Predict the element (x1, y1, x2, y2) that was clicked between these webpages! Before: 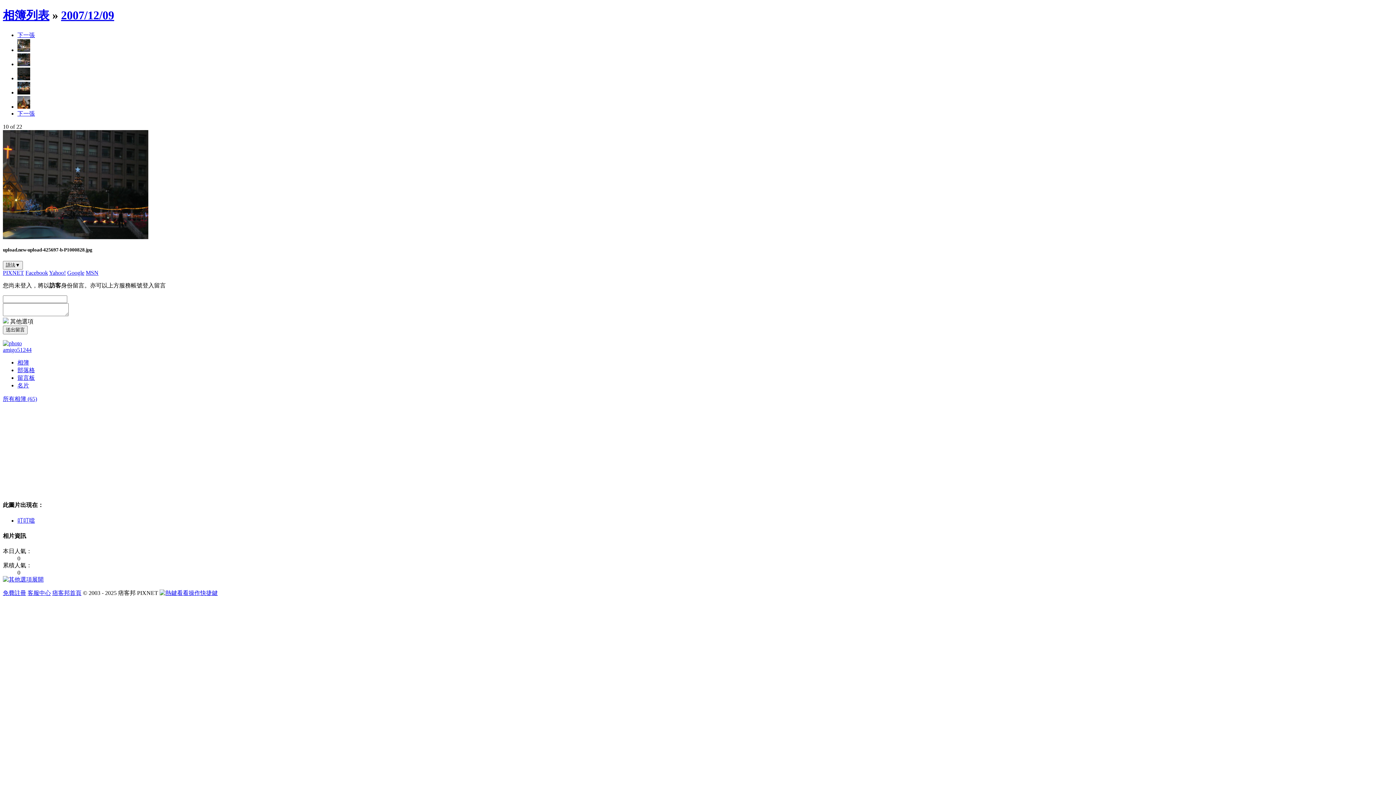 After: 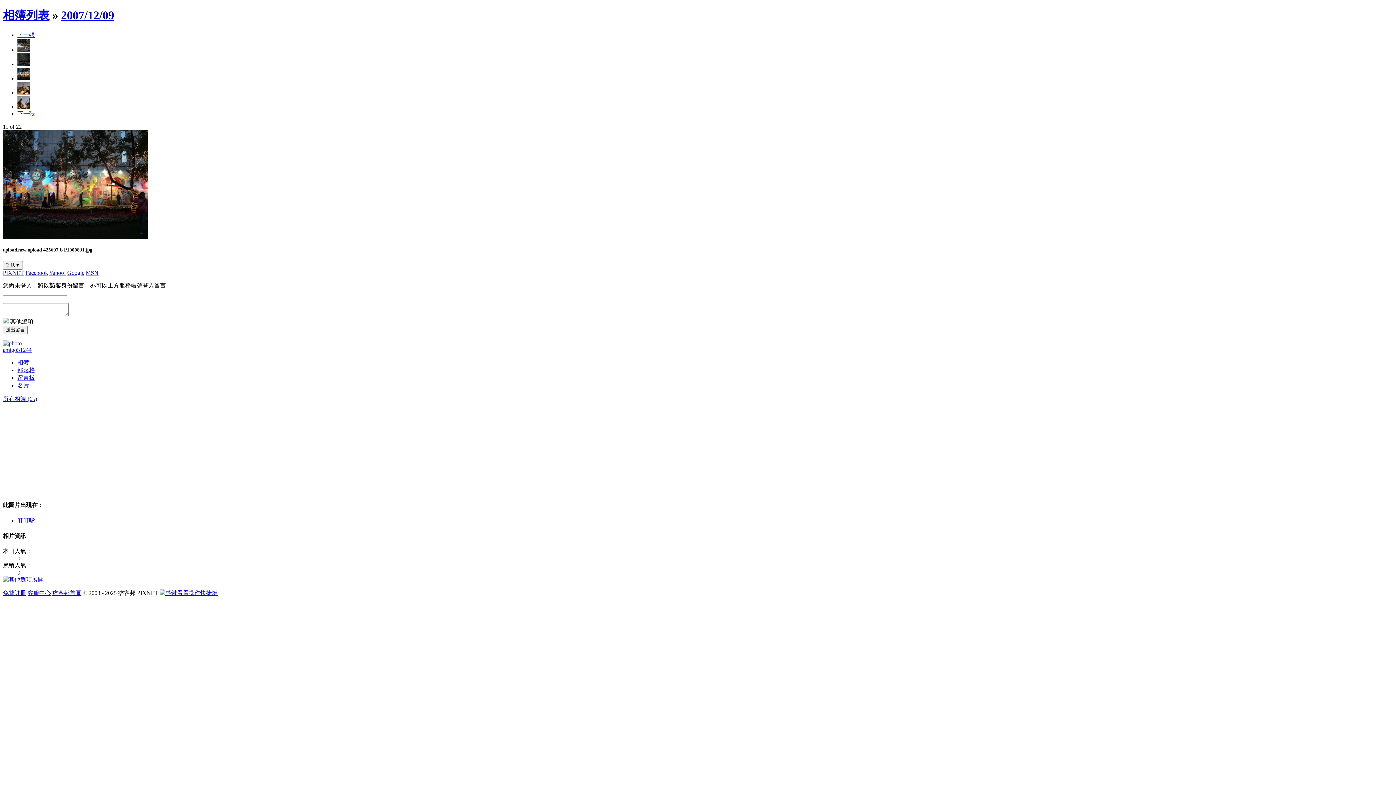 Action: bbox: (17, 89, 30, 95)